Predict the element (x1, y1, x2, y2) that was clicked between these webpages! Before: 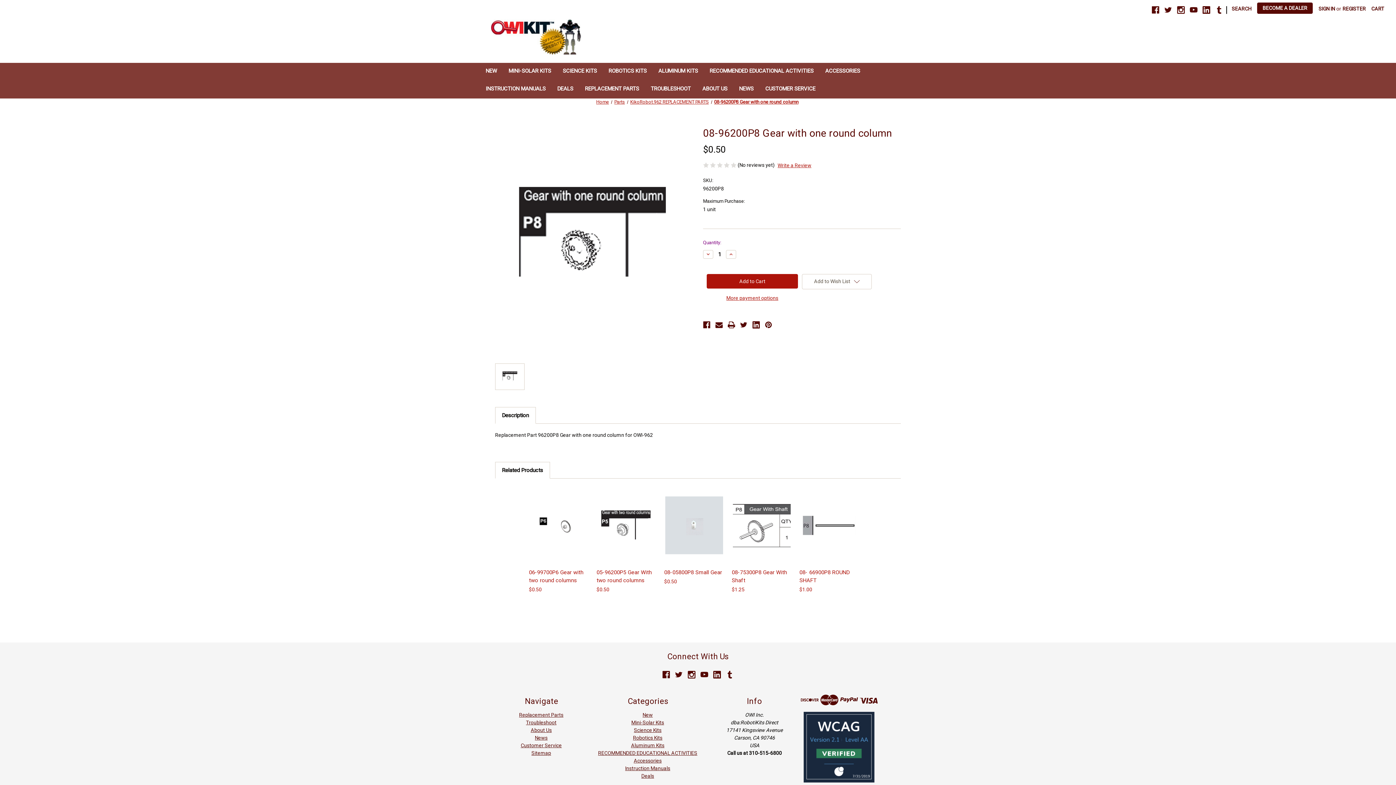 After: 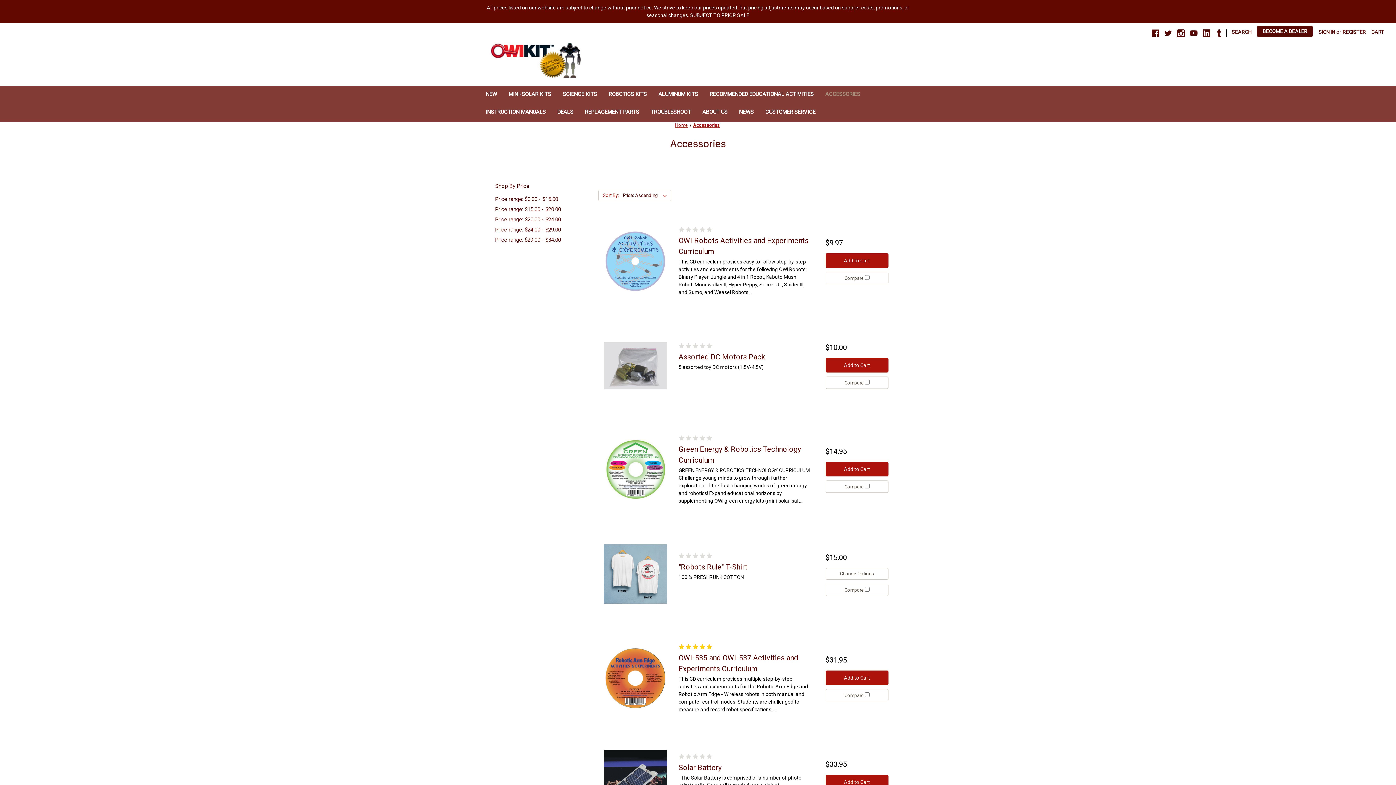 Action: bbox: (633, 758, 661, 763) label: Accessories